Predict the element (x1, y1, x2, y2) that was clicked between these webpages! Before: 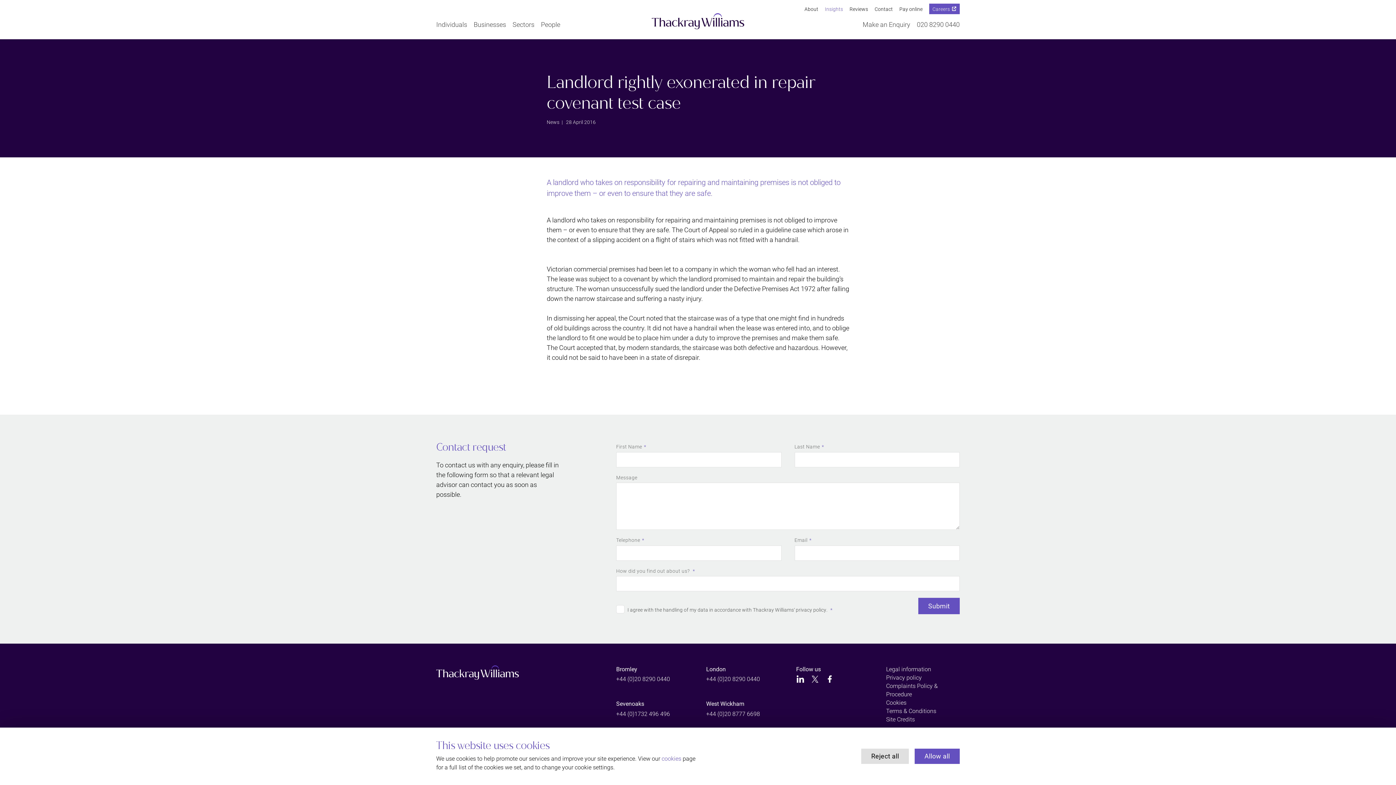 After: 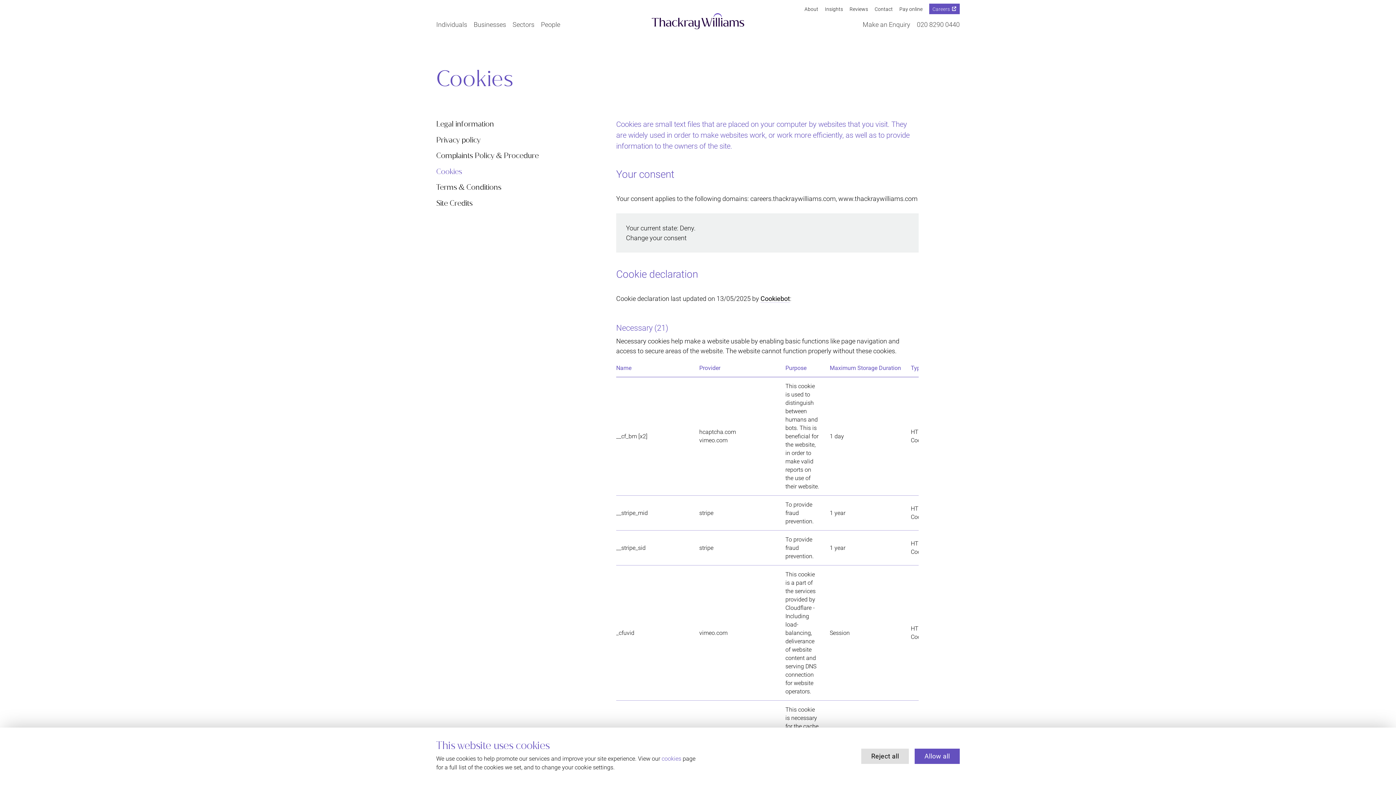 Action: label: Cookies bbox: (886, 699, 906, 706)